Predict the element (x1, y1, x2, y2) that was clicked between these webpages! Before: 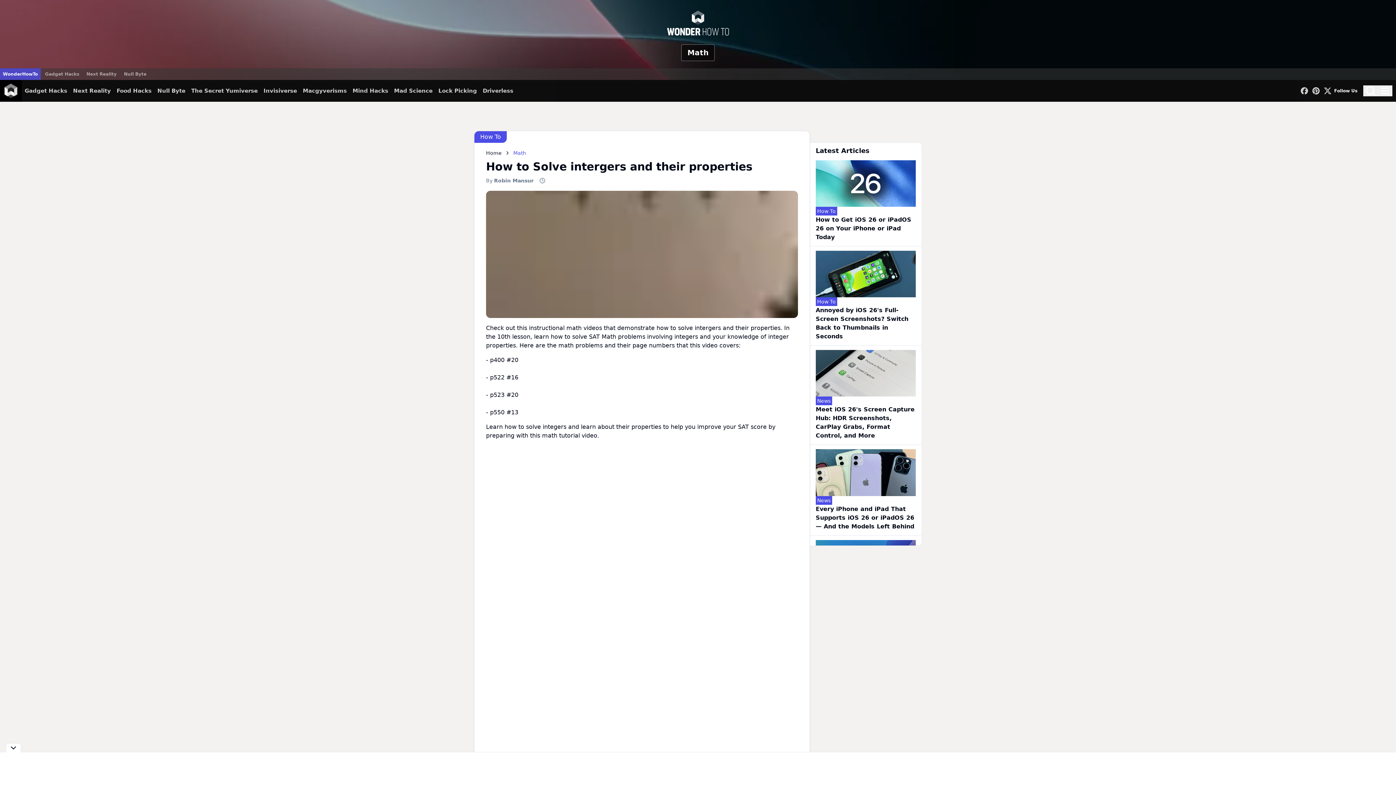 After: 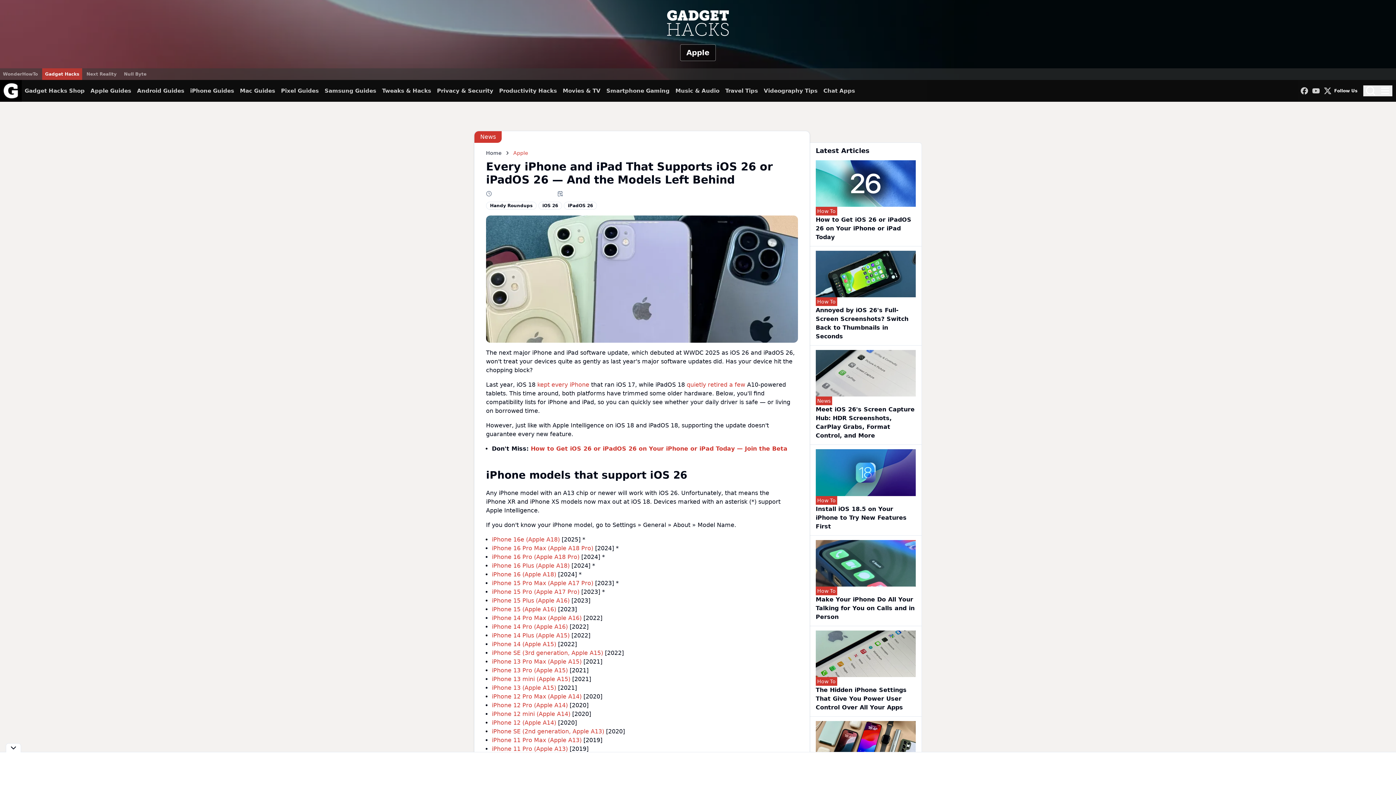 Action: label: Every iPhone and iPad That Supports iOS 26 or iPadOS 26 — And the Models Left Behind bbox: (815, 505, 914, 530)